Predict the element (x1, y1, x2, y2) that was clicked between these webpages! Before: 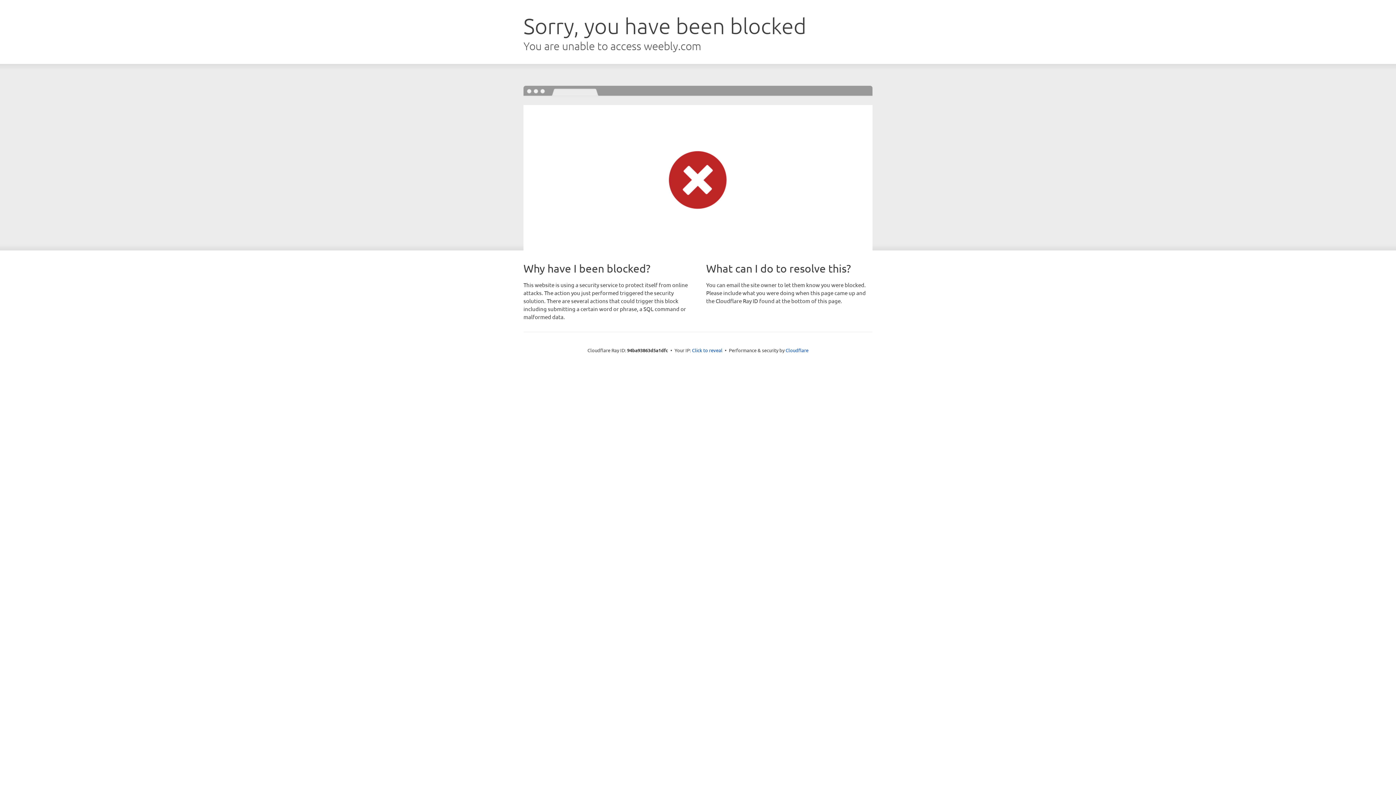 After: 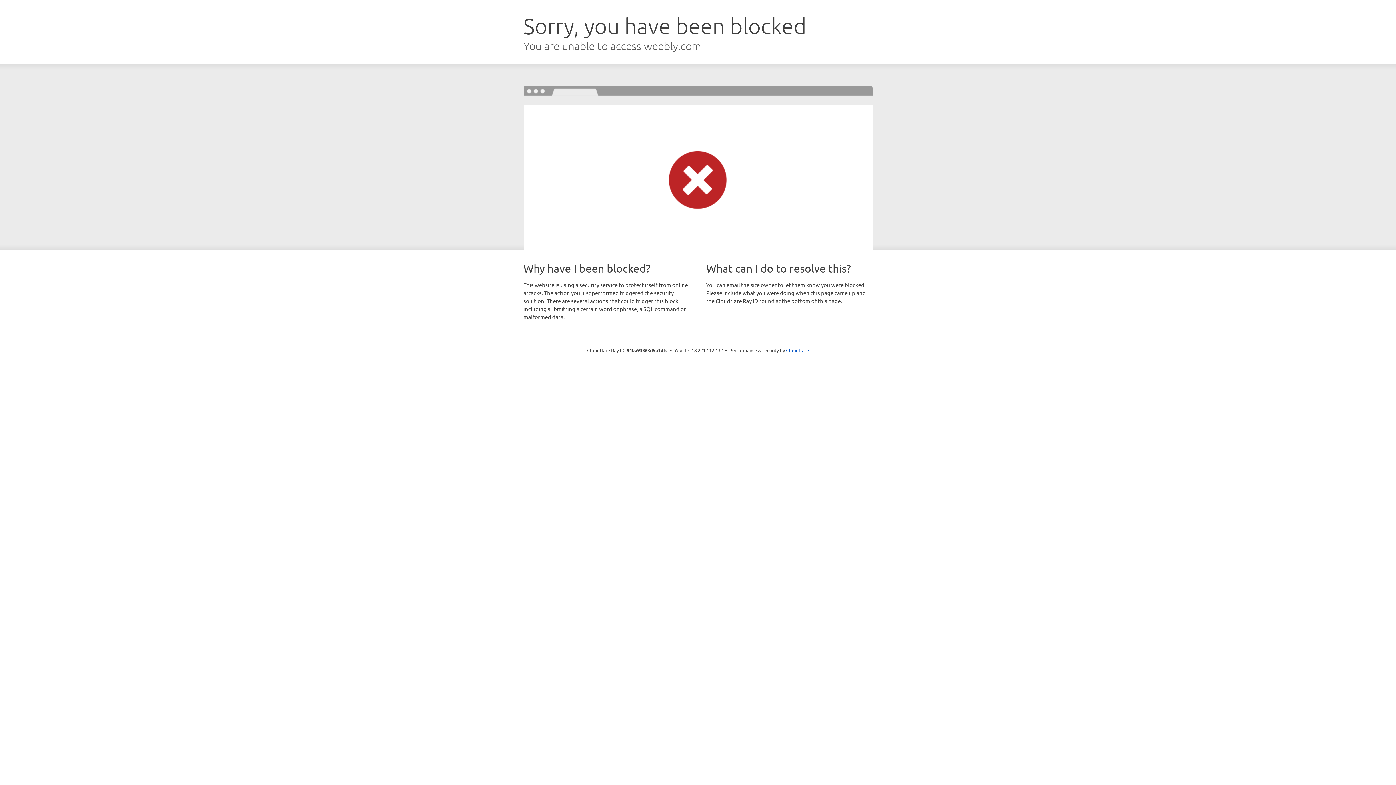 Action: bbox: (692, 346, 722, 353) label: Click to reveal